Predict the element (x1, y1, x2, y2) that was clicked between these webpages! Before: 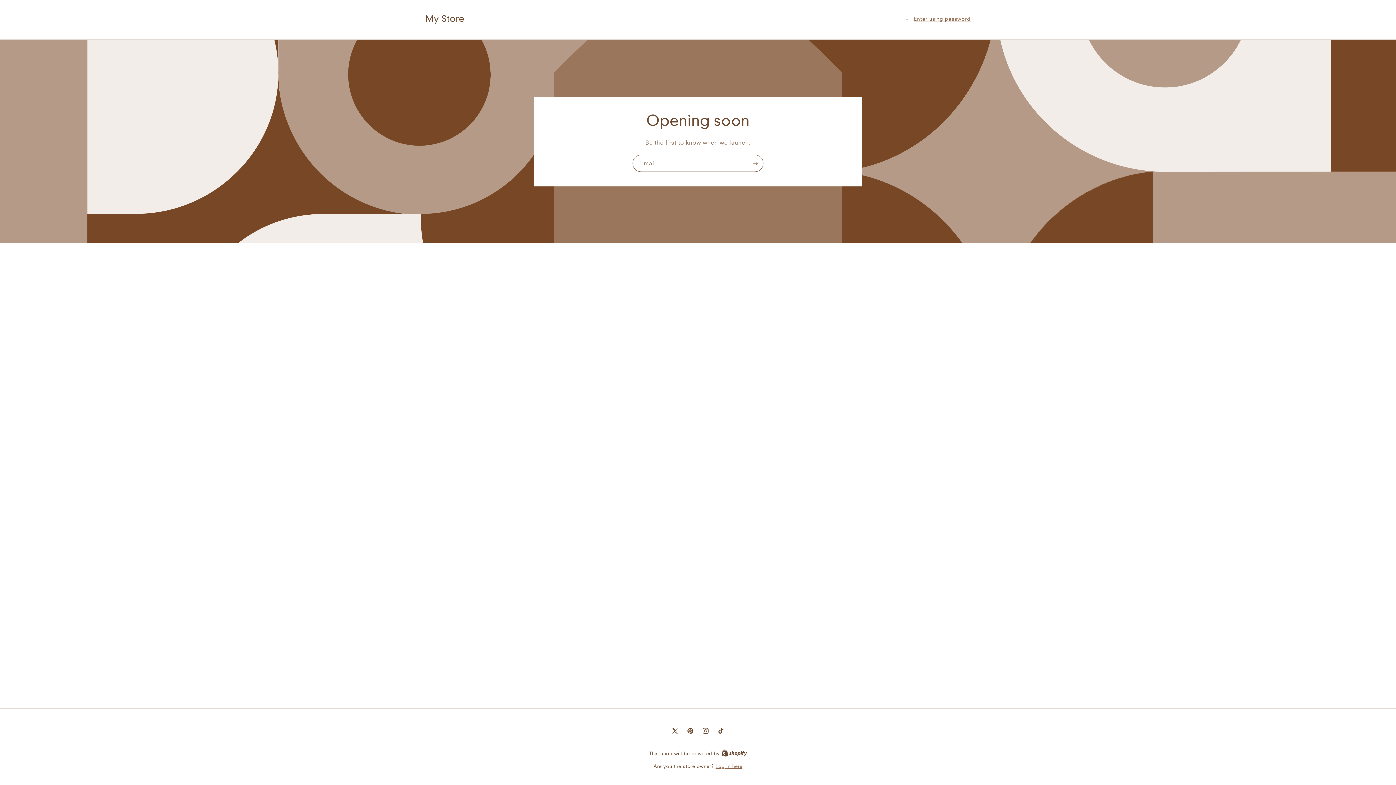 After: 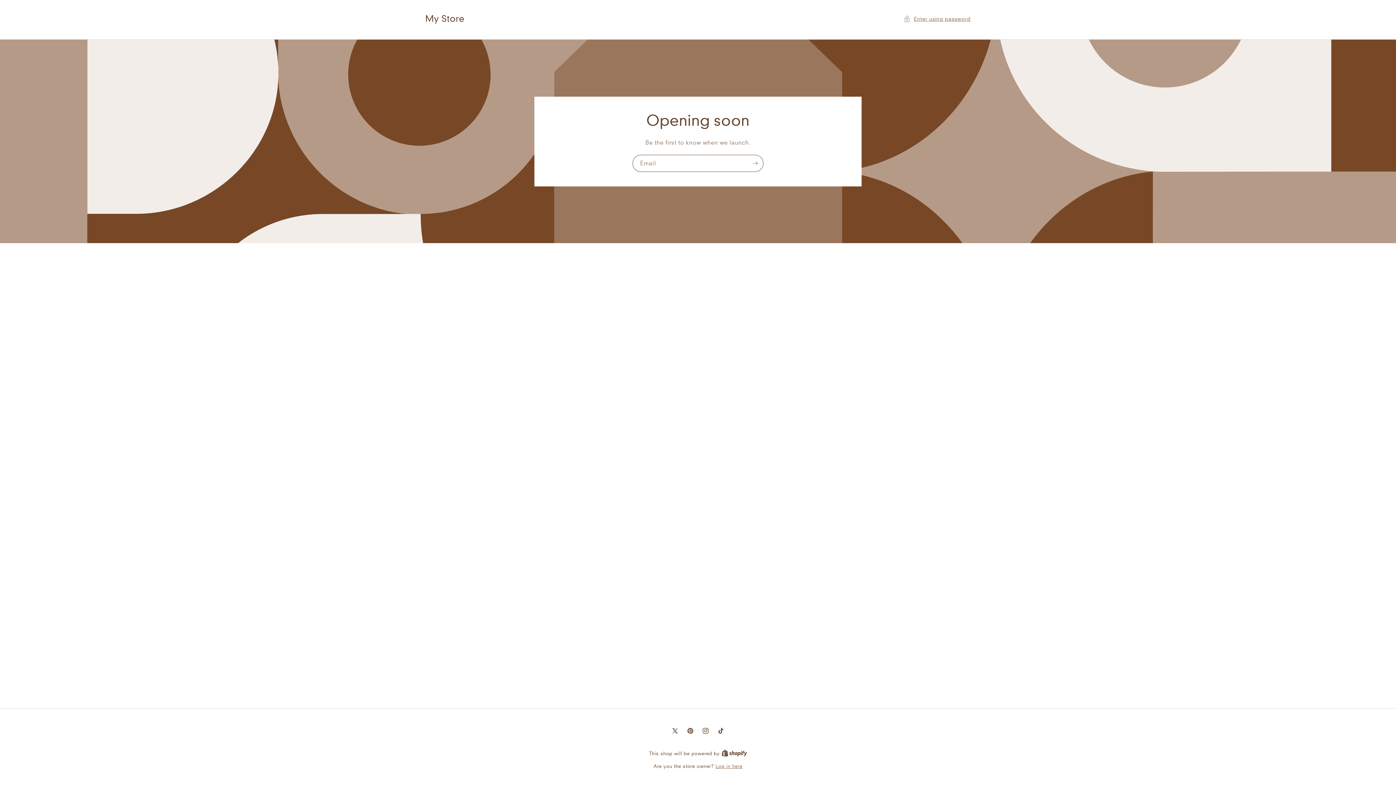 Action: bbox: (667, 723, 682, 738) label: X (Twitter)